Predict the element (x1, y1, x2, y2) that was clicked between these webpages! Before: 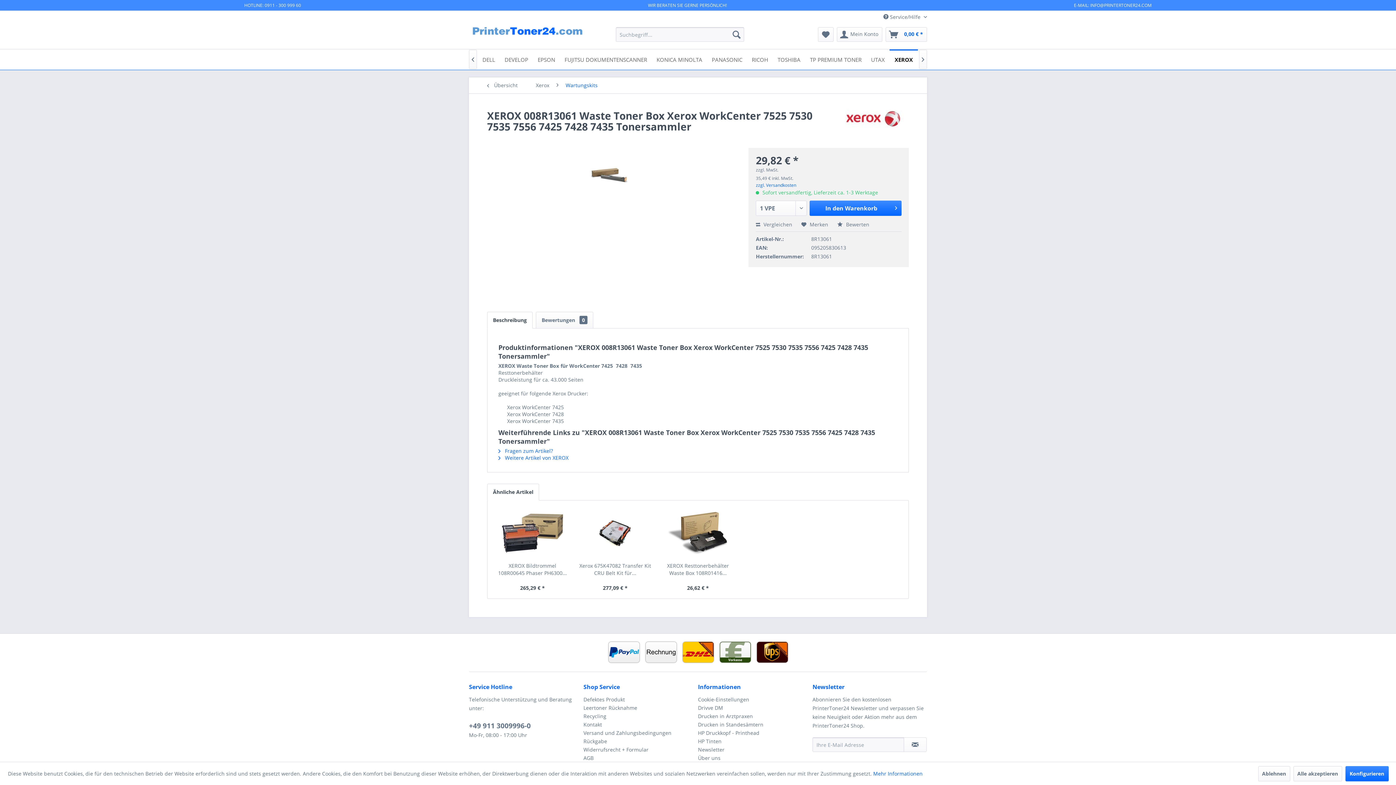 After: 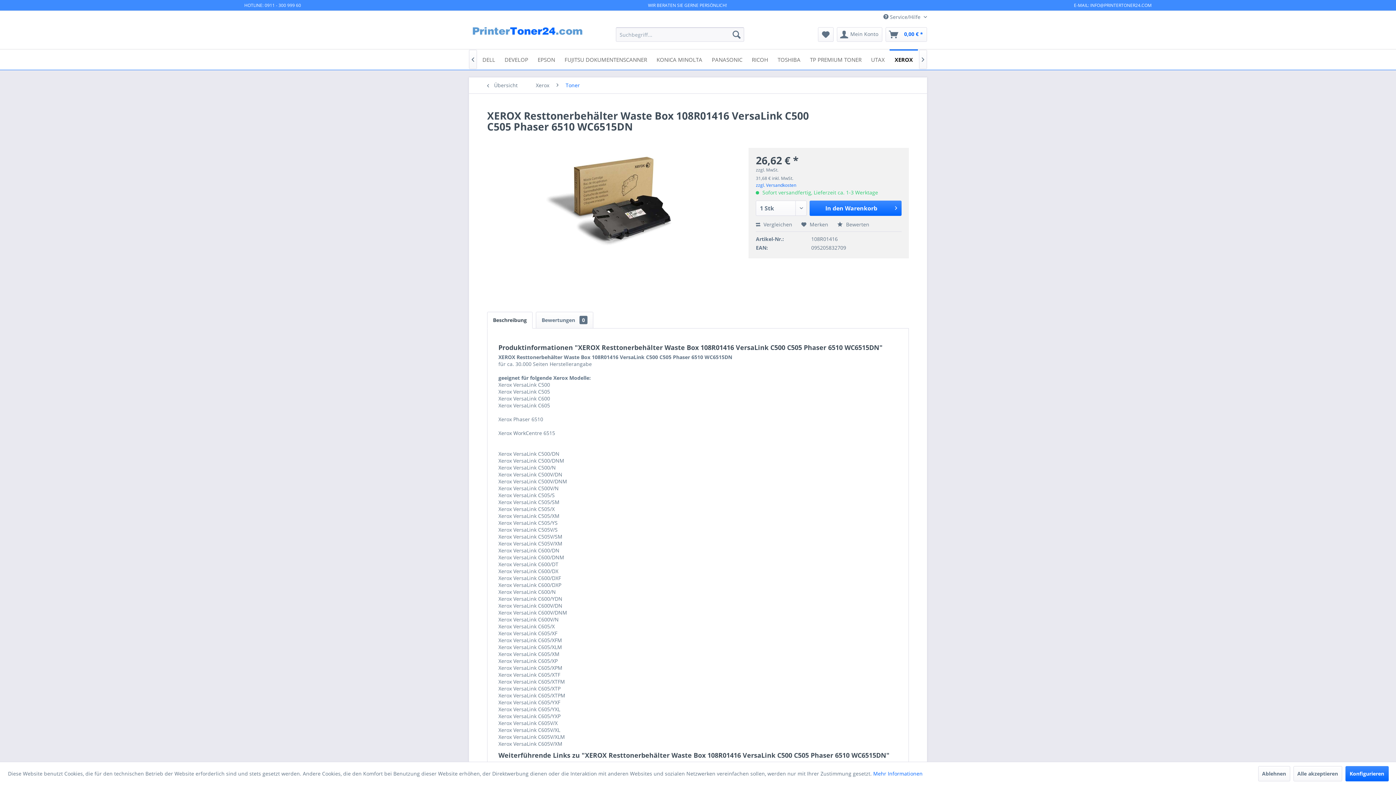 Action: bbox: (660, 508, 735, 558)